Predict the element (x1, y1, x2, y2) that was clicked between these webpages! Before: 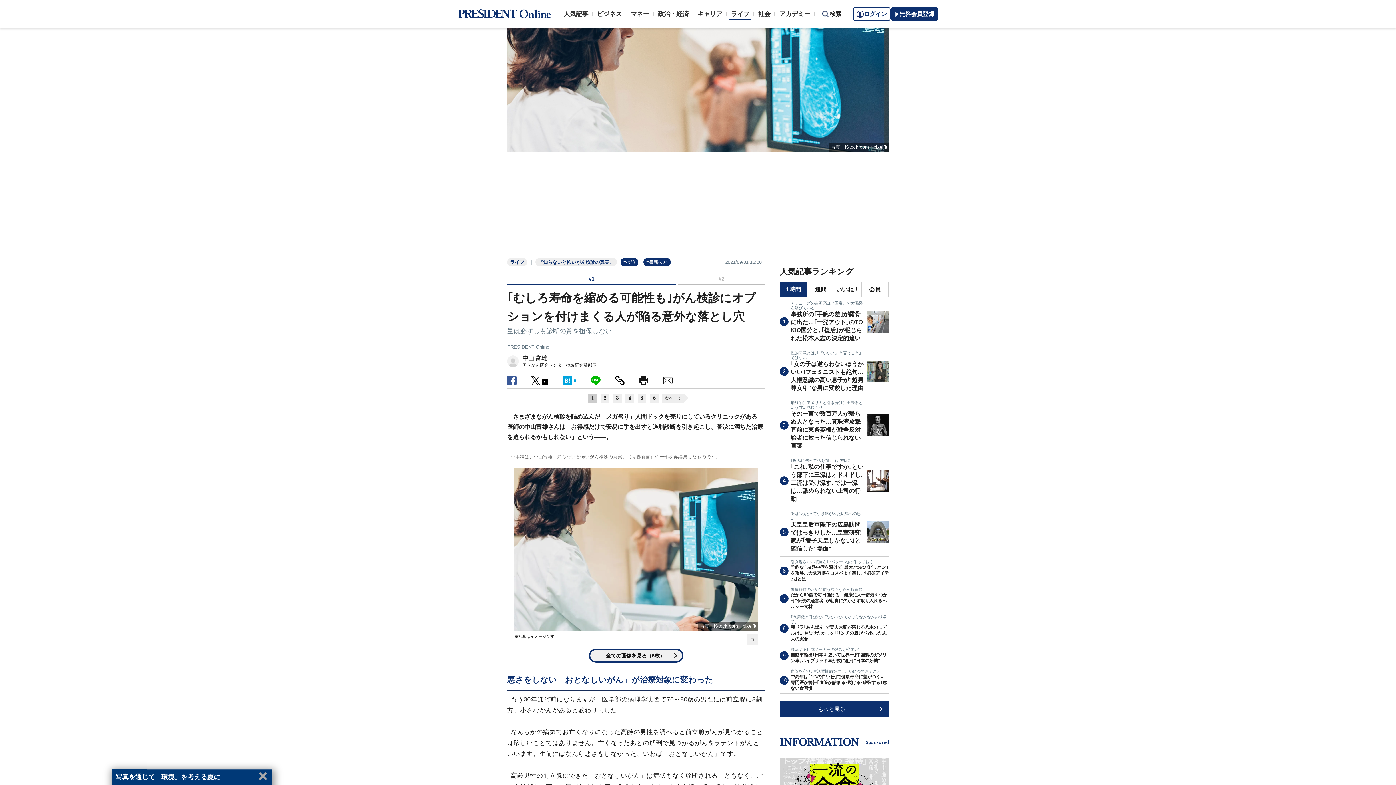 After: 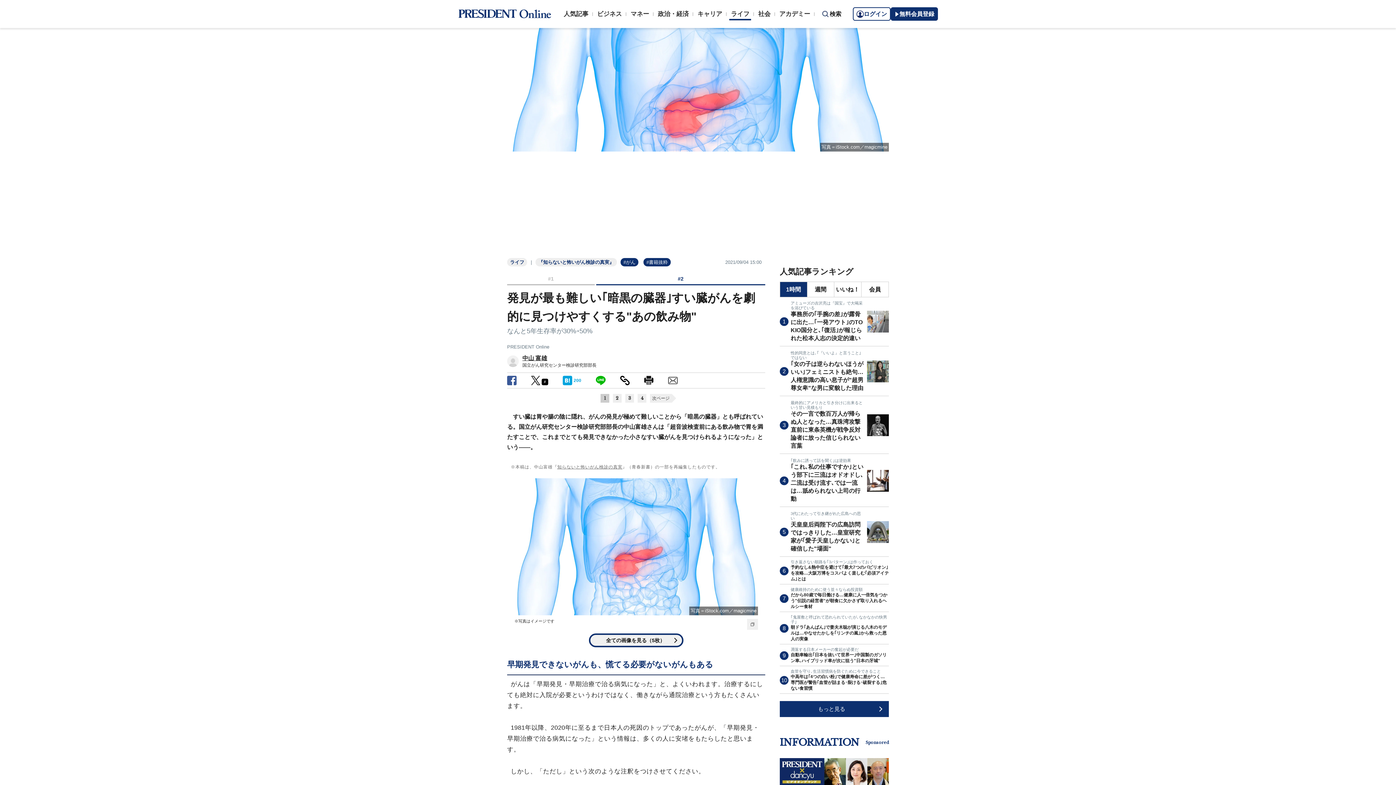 Action: bbox: (677, 273, 765, 285) label: #2